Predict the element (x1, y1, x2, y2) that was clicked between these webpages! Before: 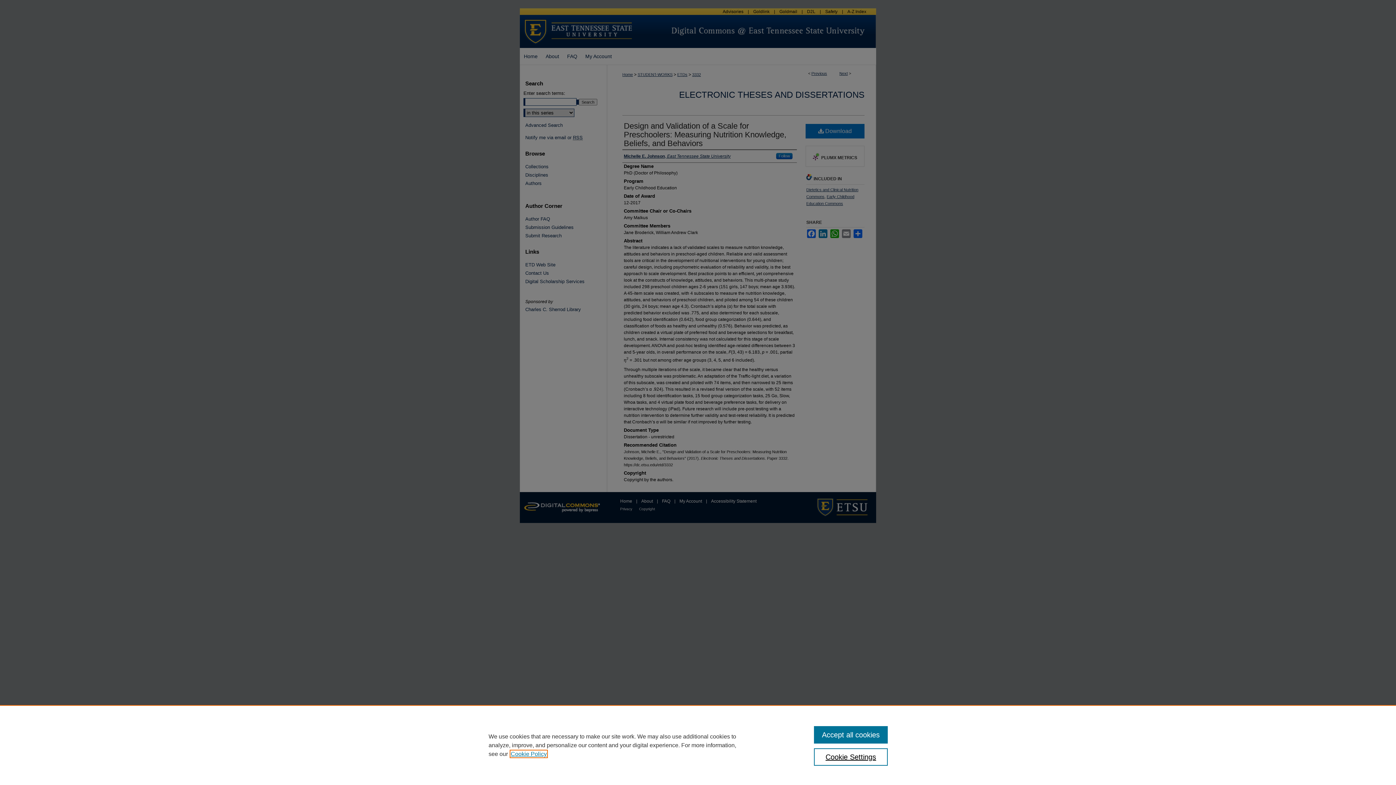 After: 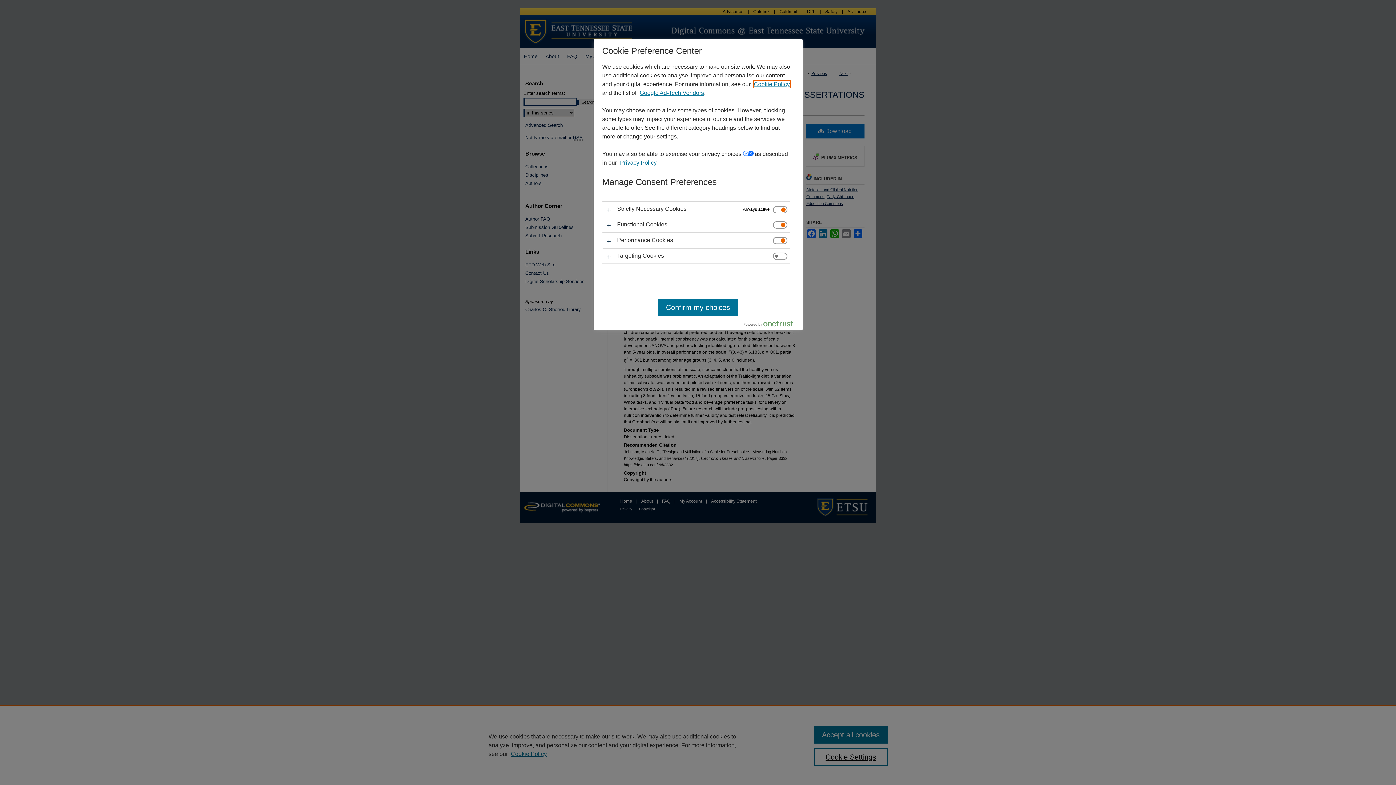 Action: bbox: (814, 748, 887, 766) label: Cookie Settings